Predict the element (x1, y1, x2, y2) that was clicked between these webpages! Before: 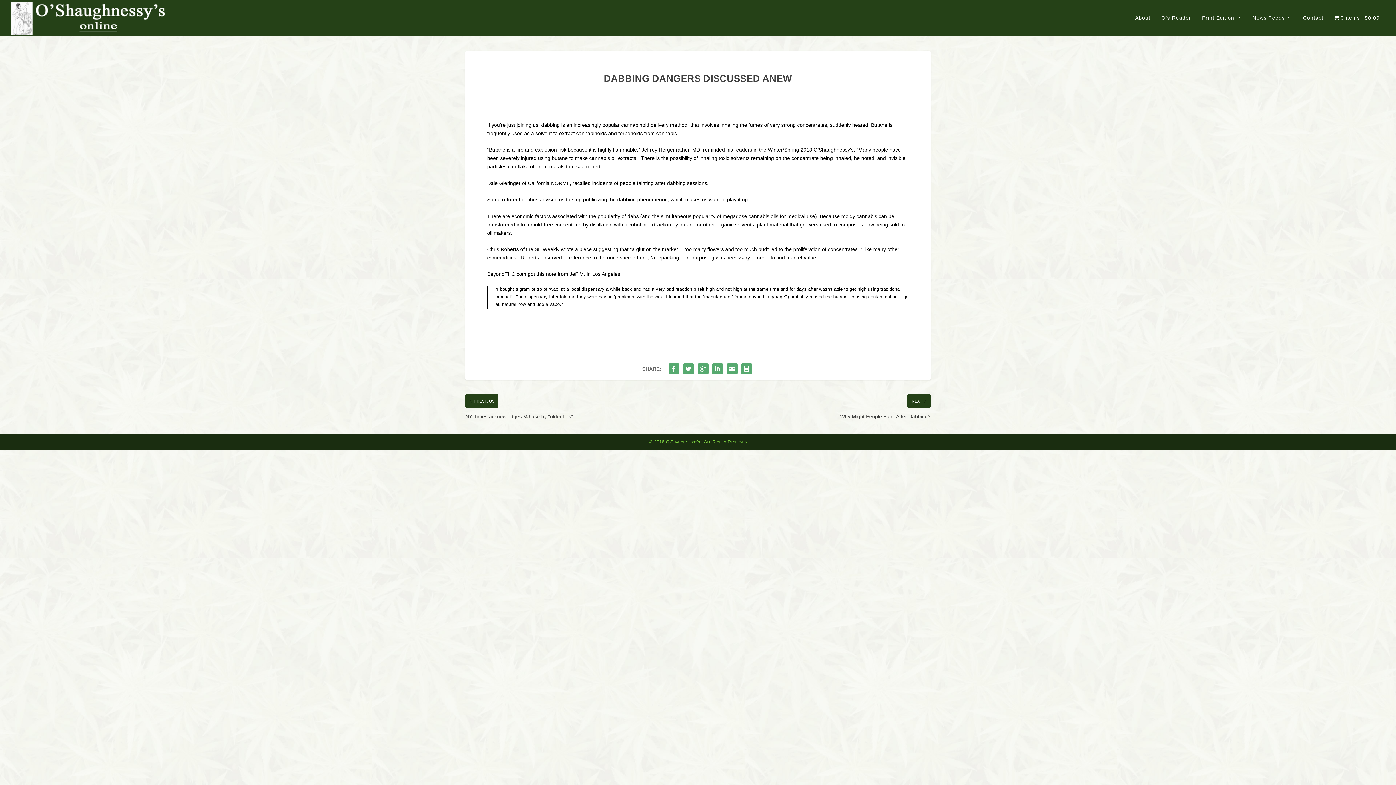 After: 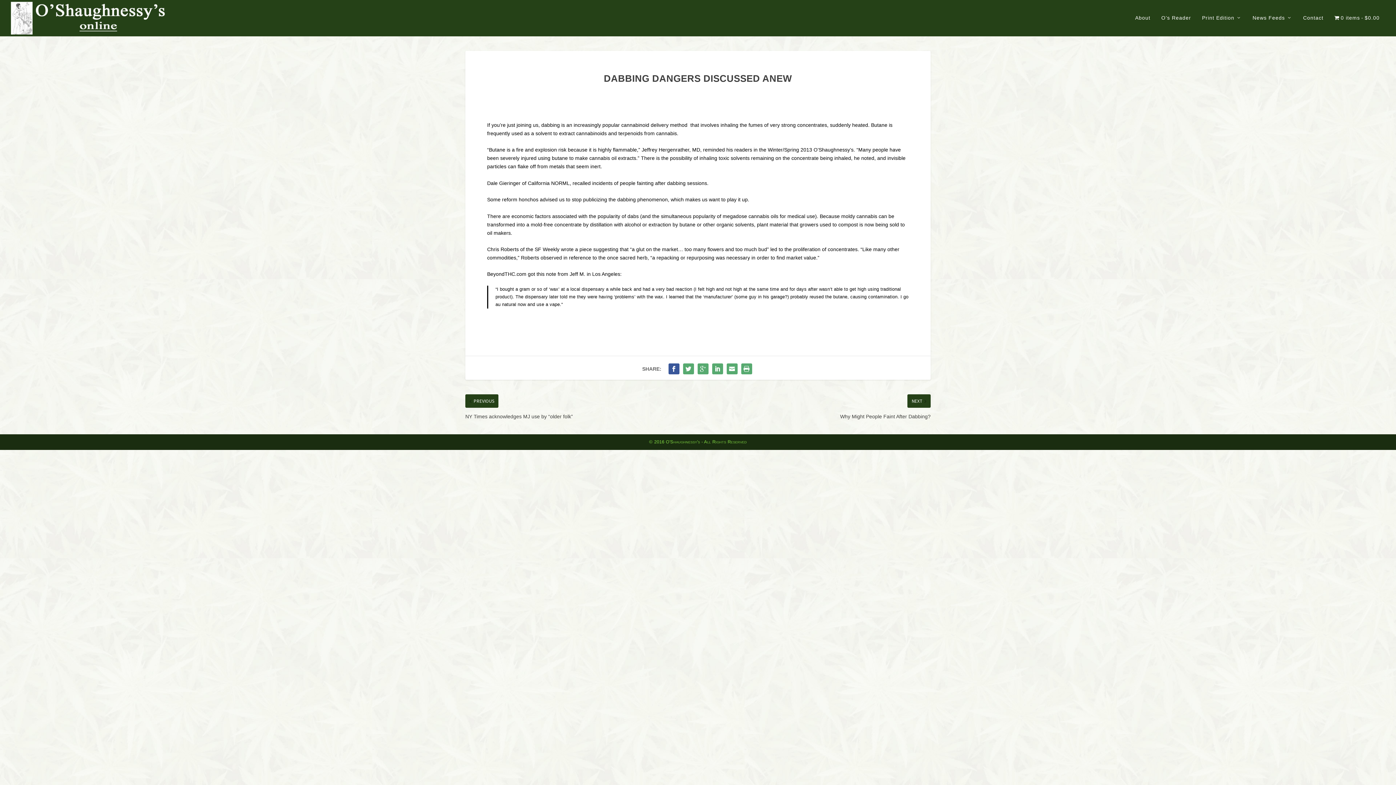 Action: bbox: (666, 361, 681, 376)